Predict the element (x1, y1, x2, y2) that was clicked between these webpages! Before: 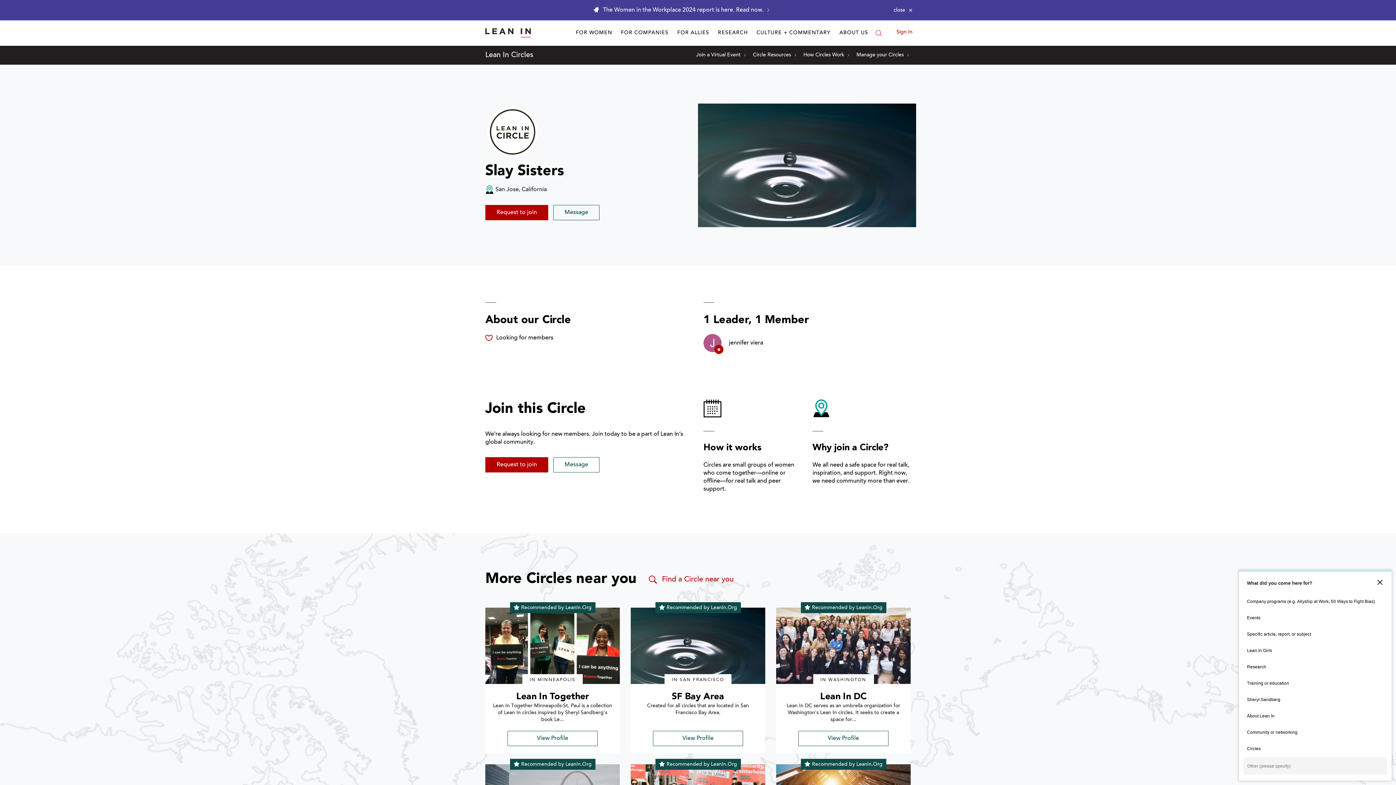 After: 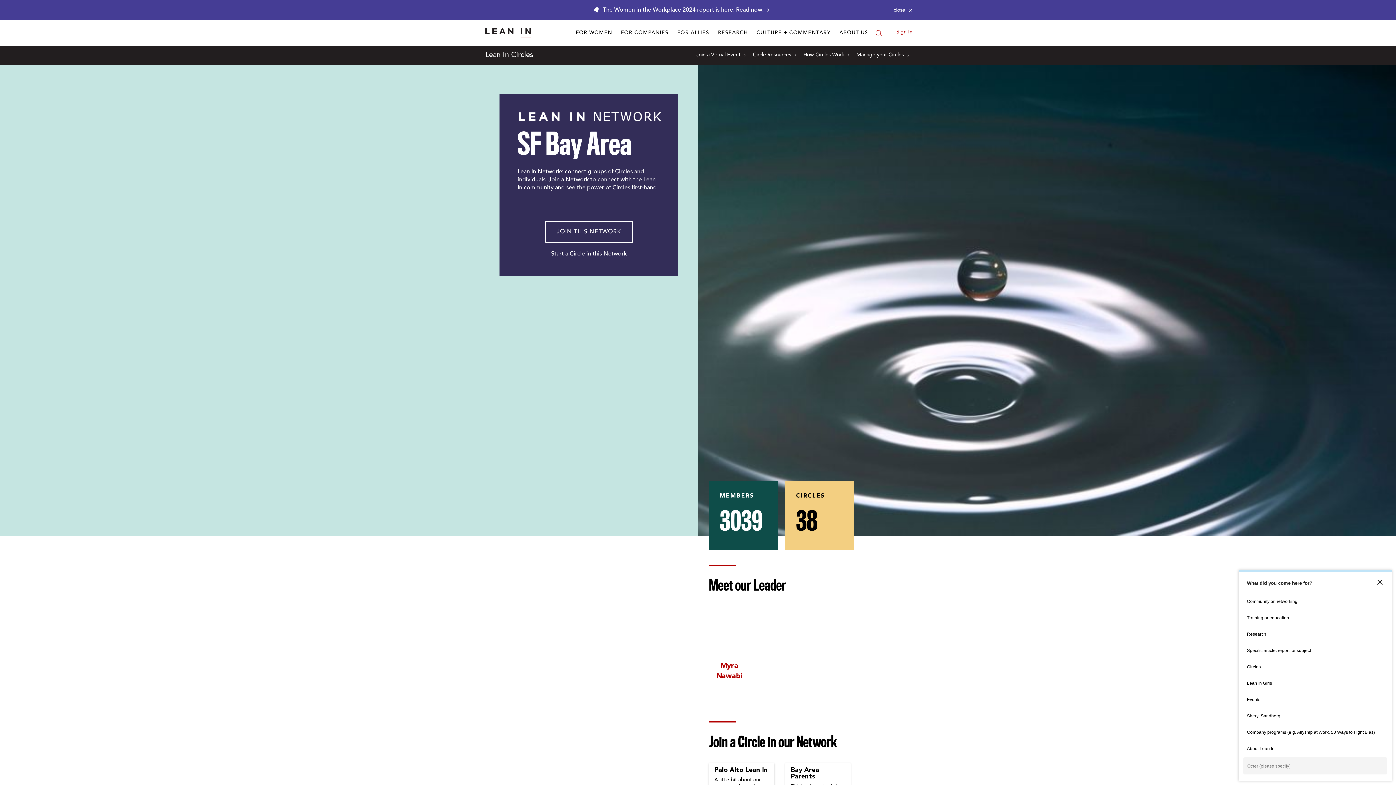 Action: label: View Profile bbox: (653, 731, 743, 746)